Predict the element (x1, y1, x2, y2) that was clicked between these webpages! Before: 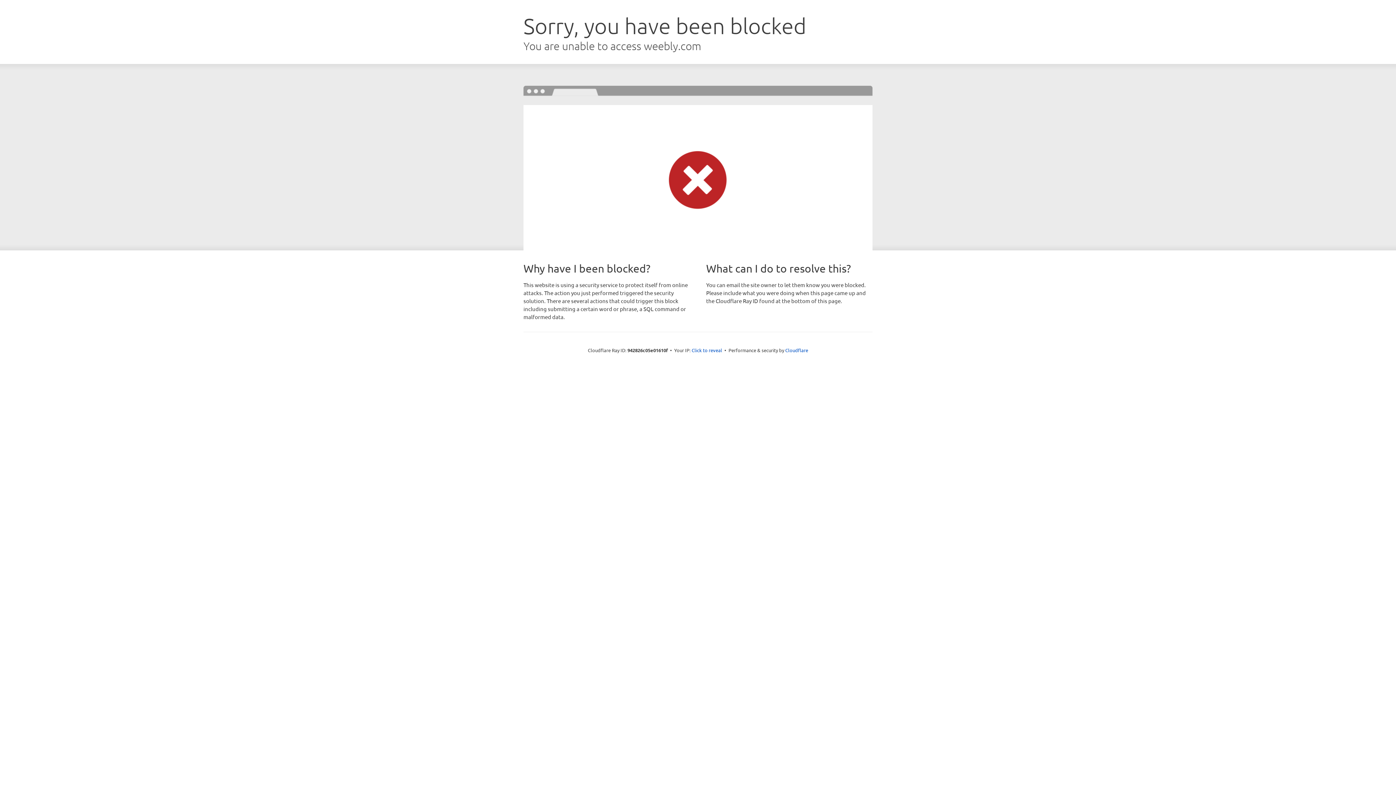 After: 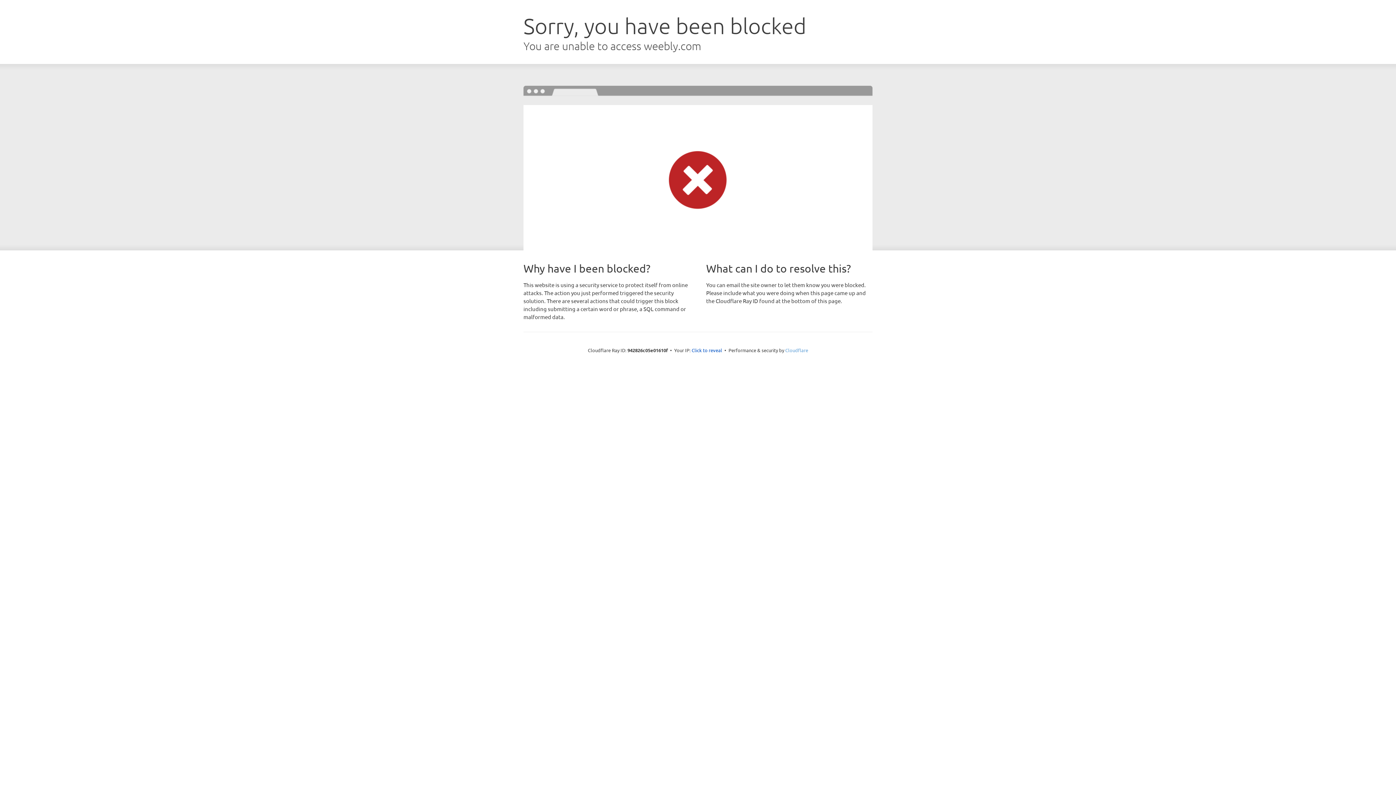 Action: bbox: (785, 347, 808, 353) label: Cloudflare